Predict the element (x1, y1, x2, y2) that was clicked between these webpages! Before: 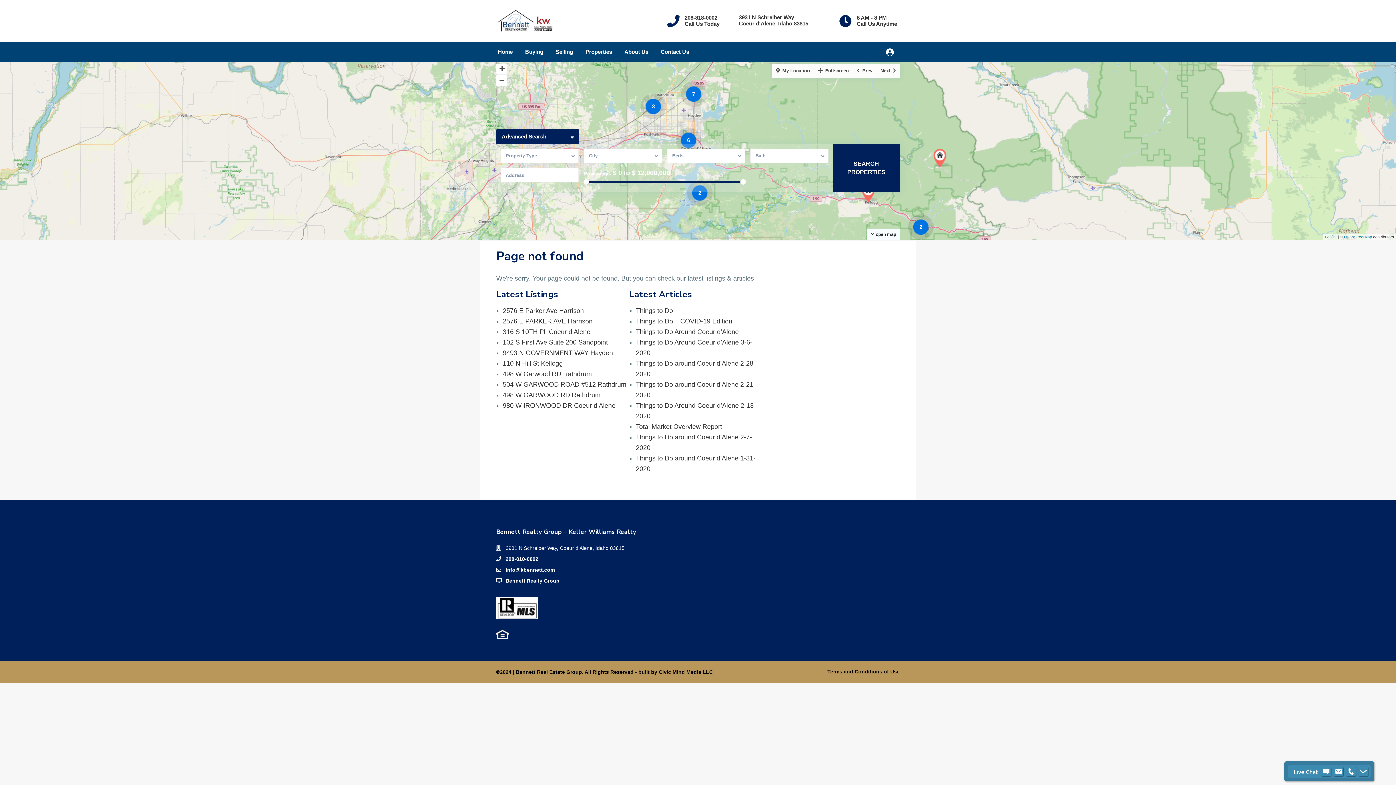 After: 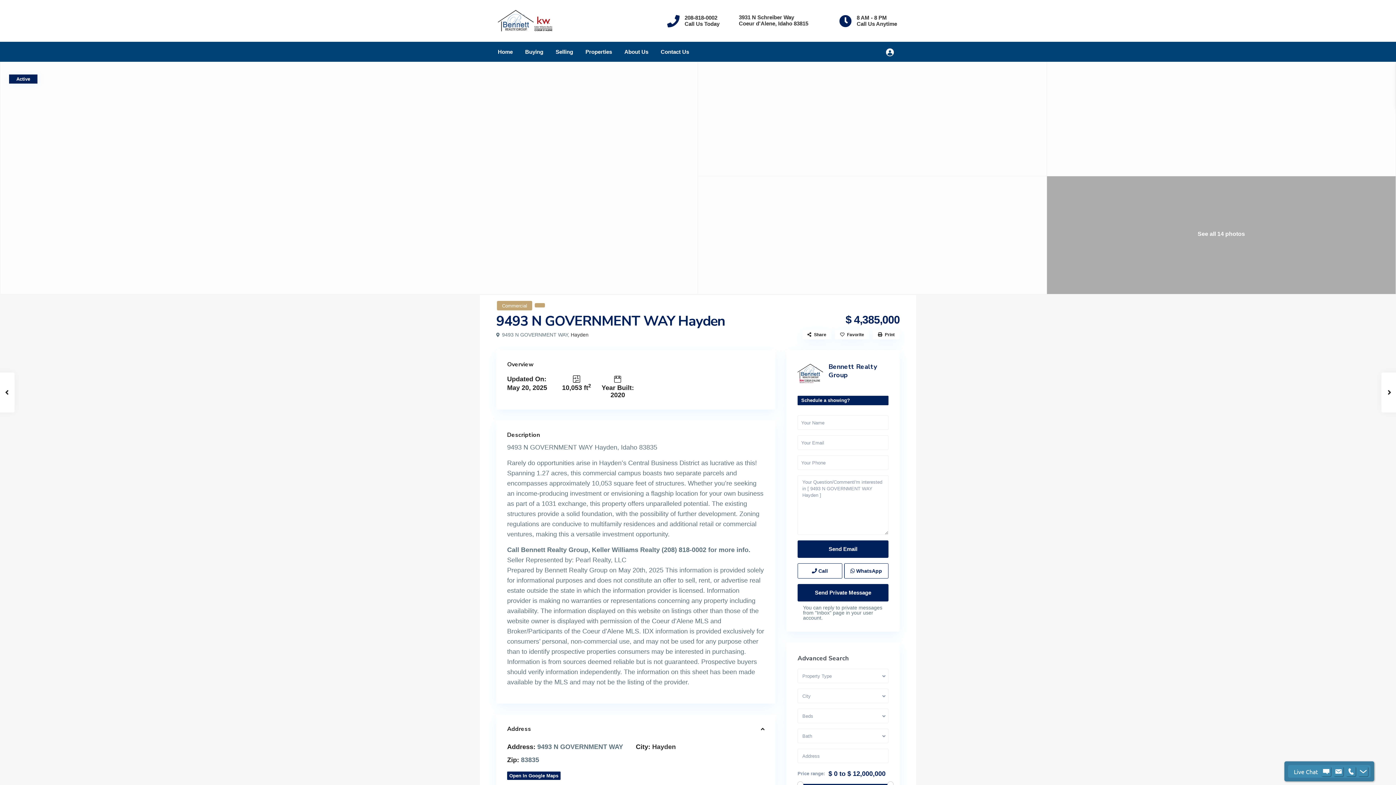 Action: label: 9493 N GOVERNMENT WAY Hayden bbox: (502, 349, 613, 356)